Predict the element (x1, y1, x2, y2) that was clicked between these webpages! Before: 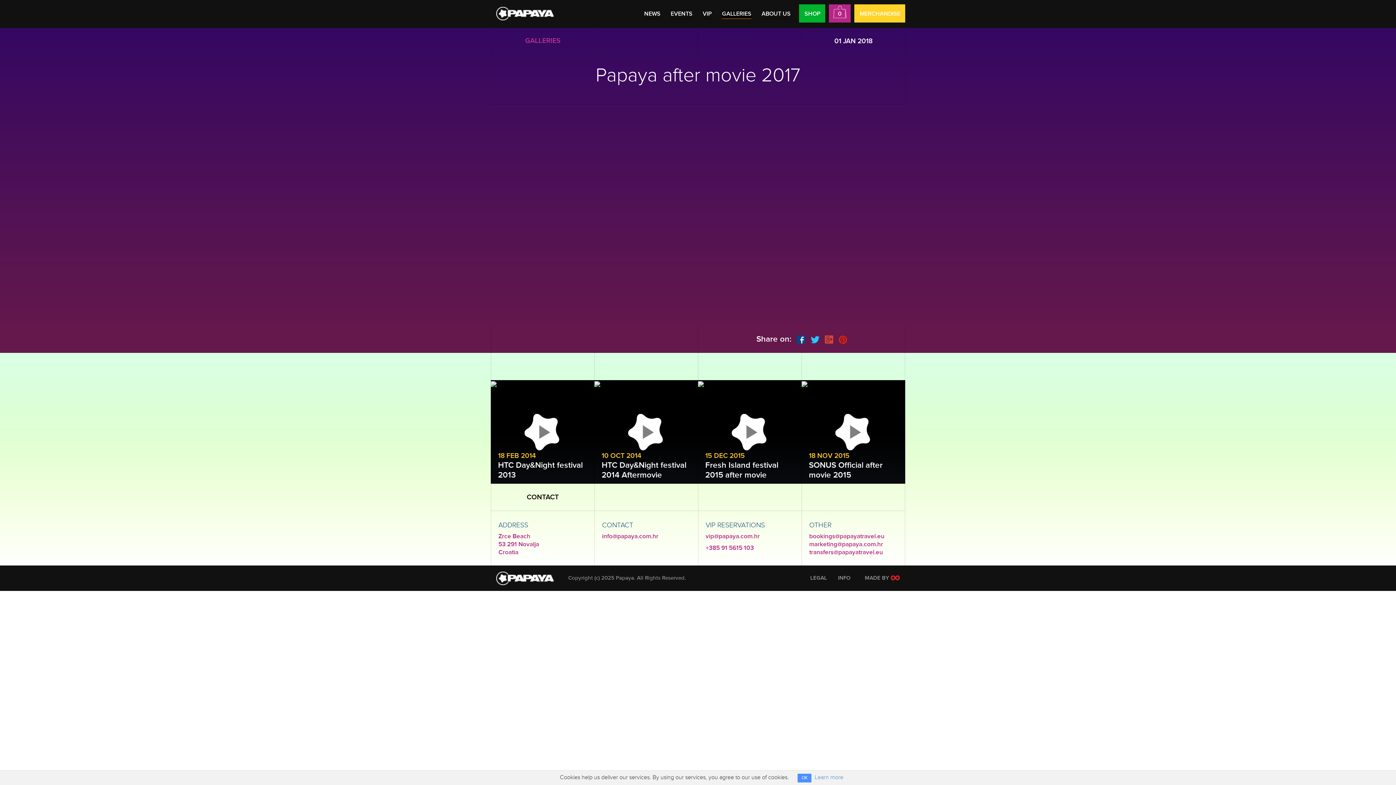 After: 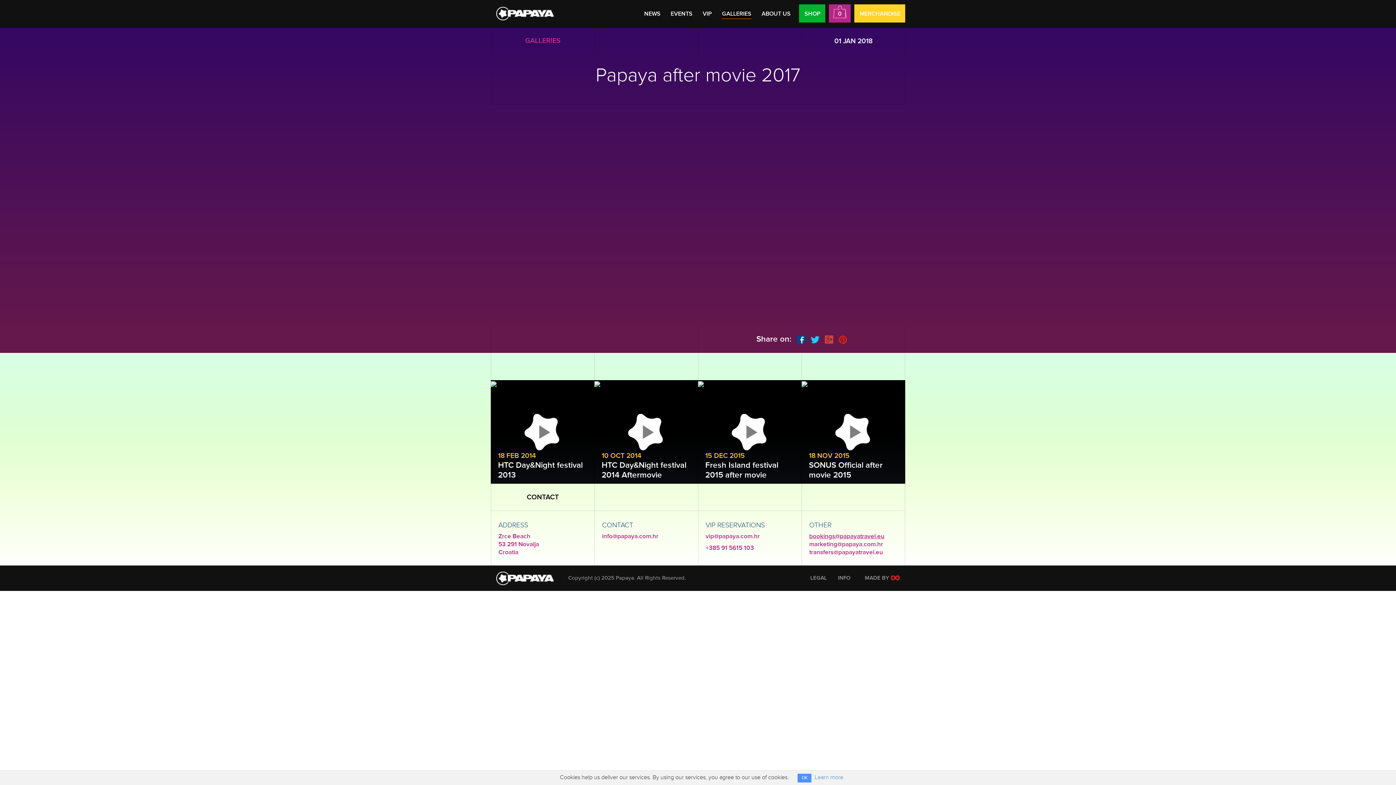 Action: bbox: (809, 533, 884, 540) label: bookings@papayatravel.eu